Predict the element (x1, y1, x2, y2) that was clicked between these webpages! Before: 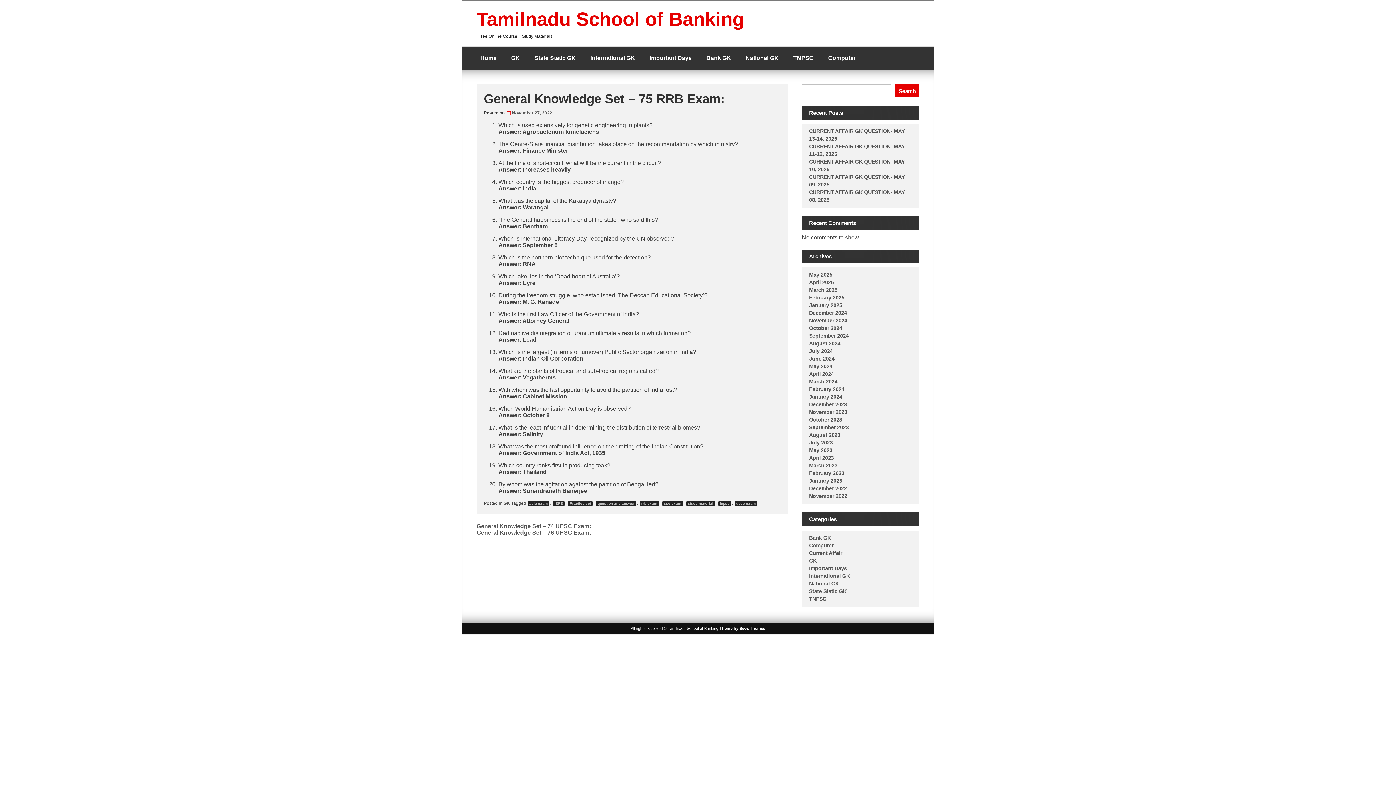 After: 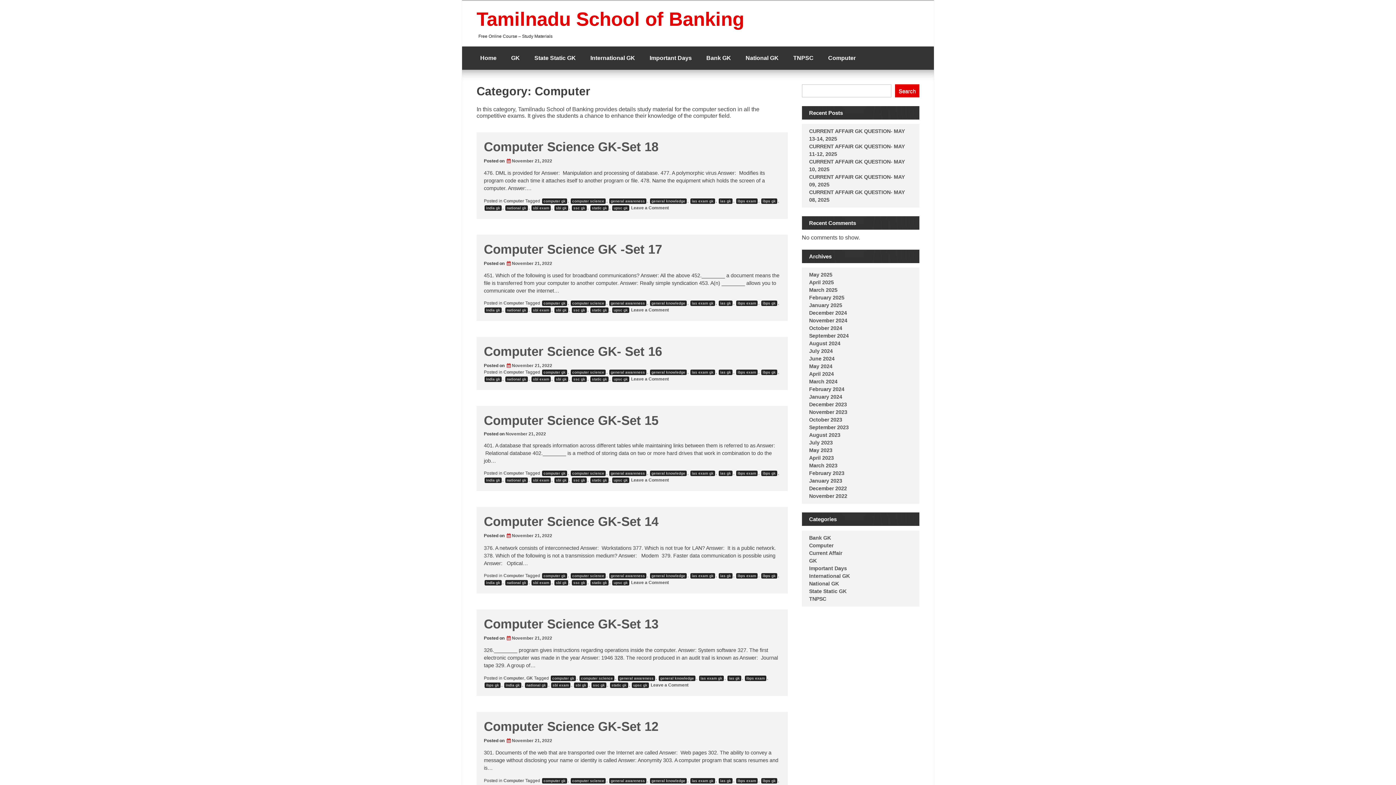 Action: bbox: (809, 542, 833, 548) label: Computer